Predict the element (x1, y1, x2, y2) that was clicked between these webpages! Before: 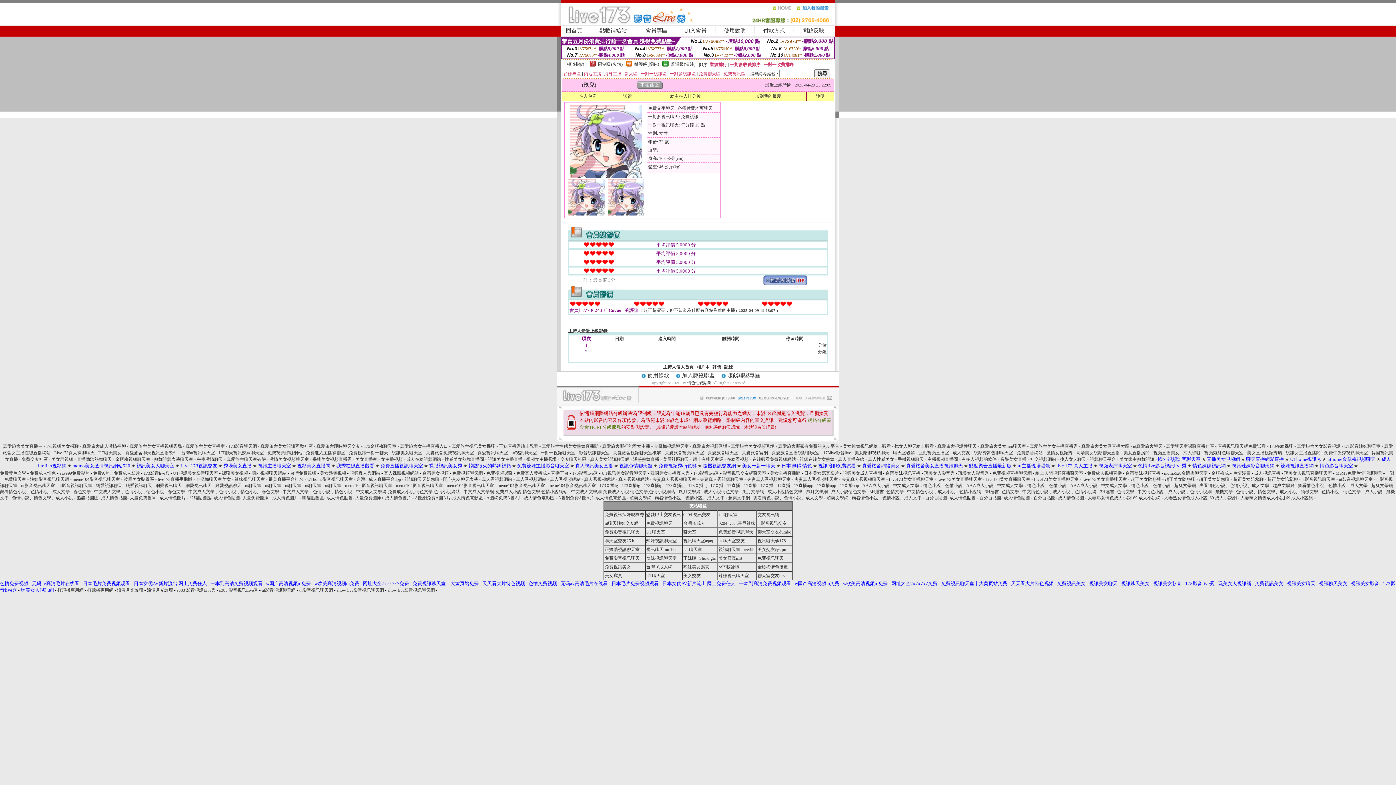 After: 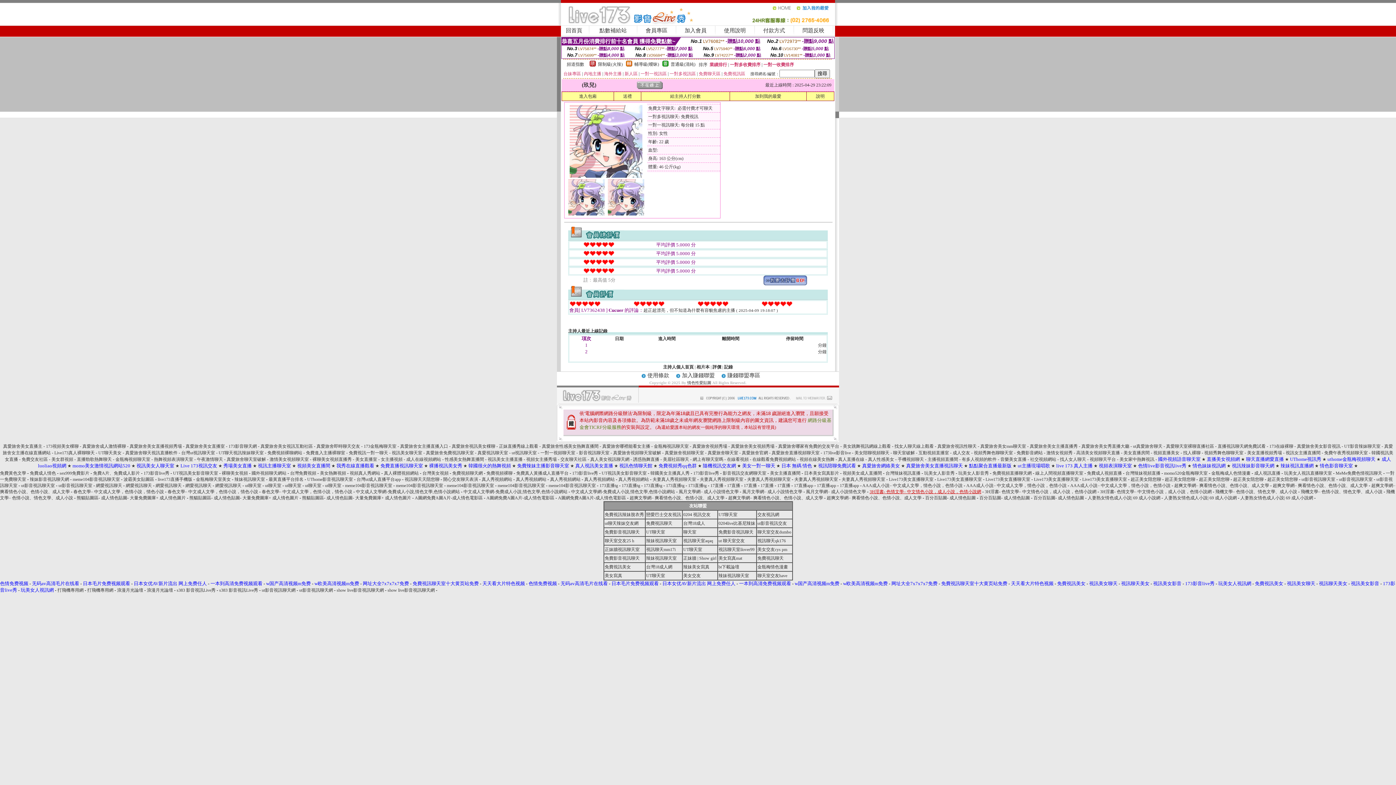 Action: bbox: (869, 489, 981, 494) label: 3H淫書- 色情文學– 中文情色小說，成人小說，色情小說網